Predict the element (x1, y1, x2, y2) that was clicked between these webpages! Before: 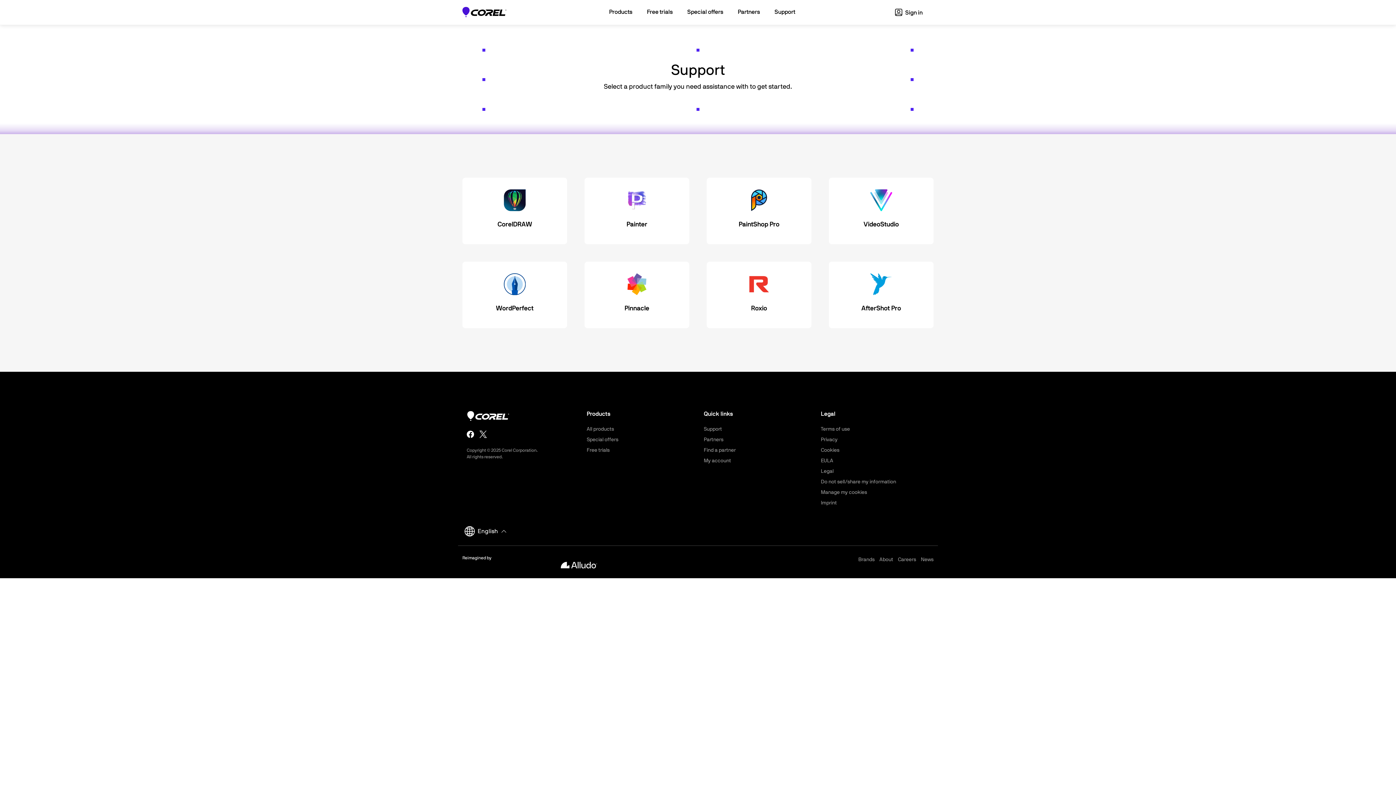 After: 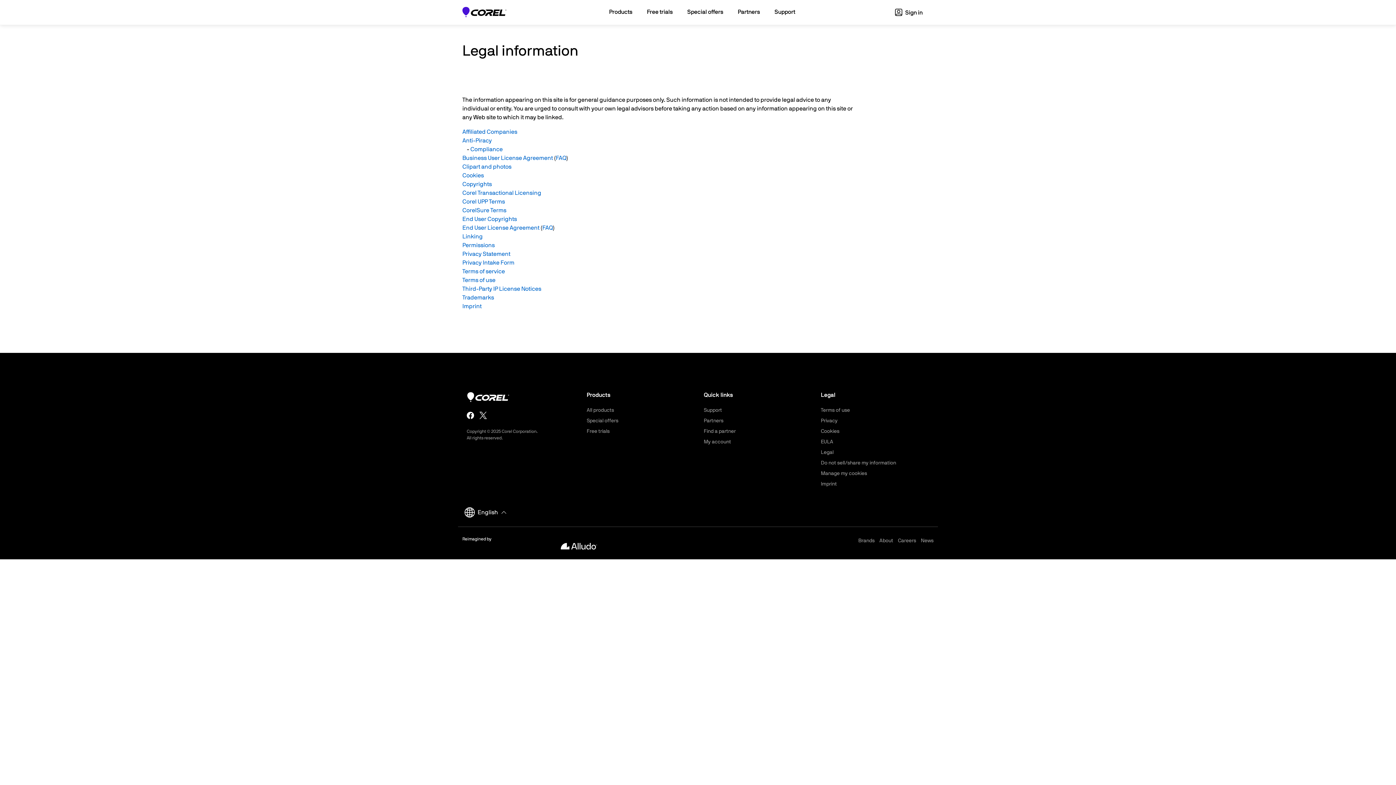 Action: label: Legal bbox: (821, 469, 833, 474)